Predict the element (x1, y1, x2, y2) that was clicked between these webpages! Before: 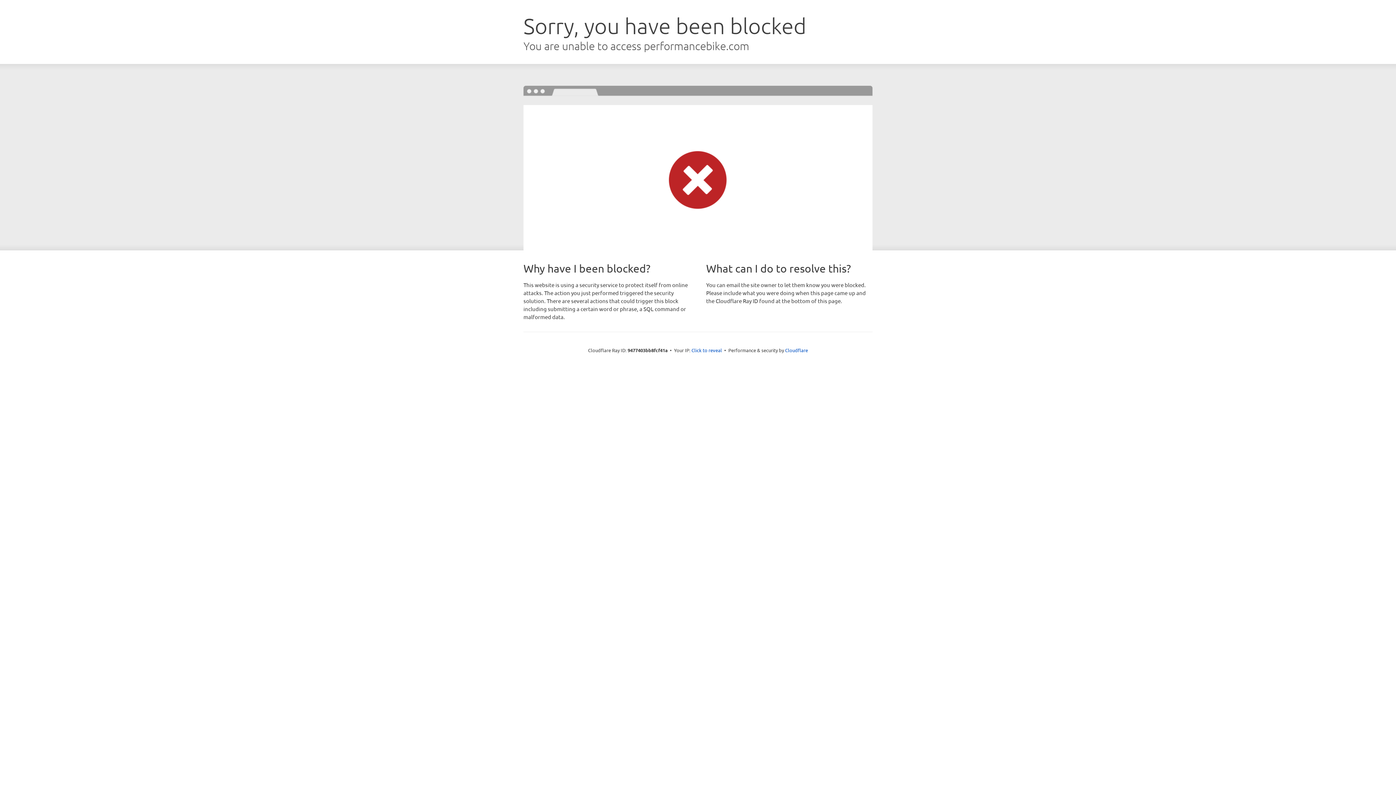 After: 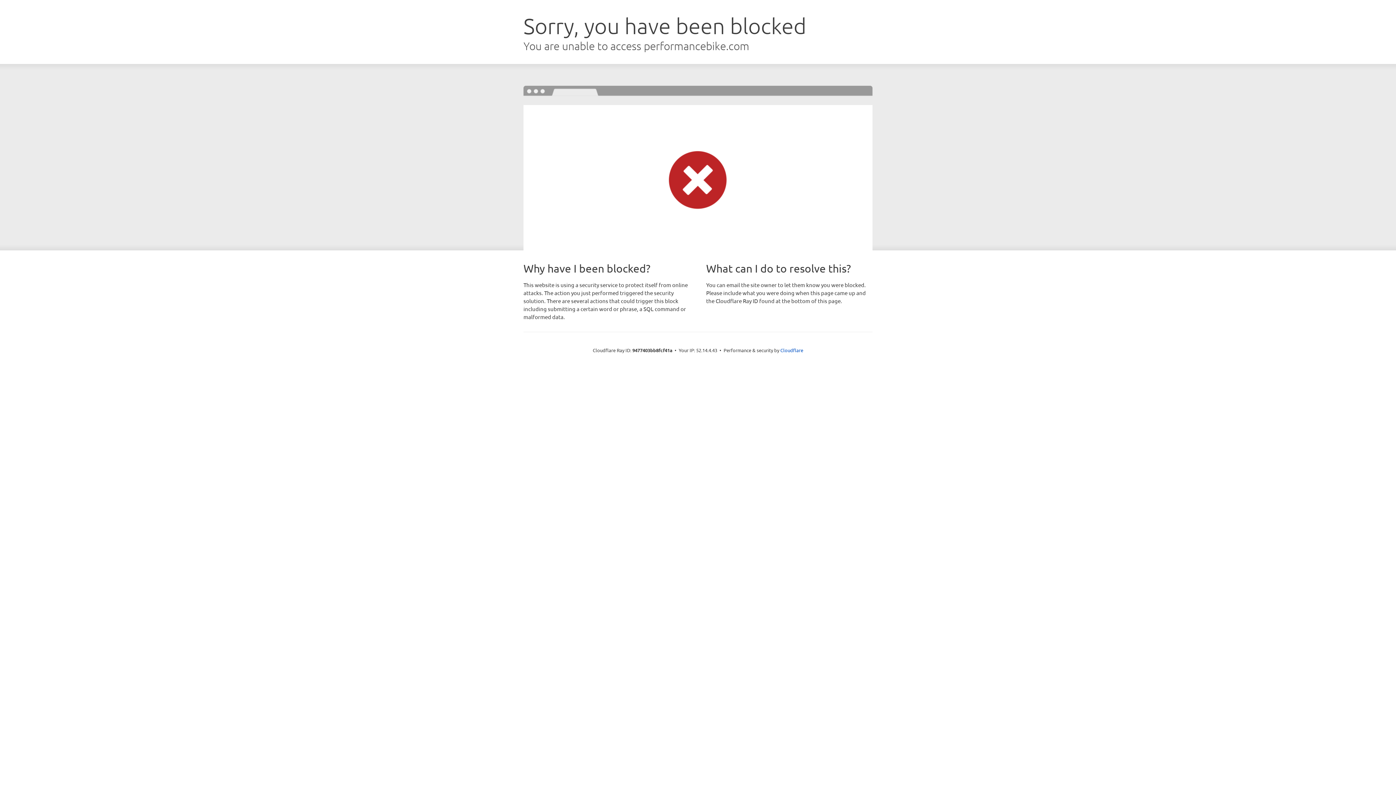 Action: bbox: (691, 346, 722, 353) label: Click to reveal